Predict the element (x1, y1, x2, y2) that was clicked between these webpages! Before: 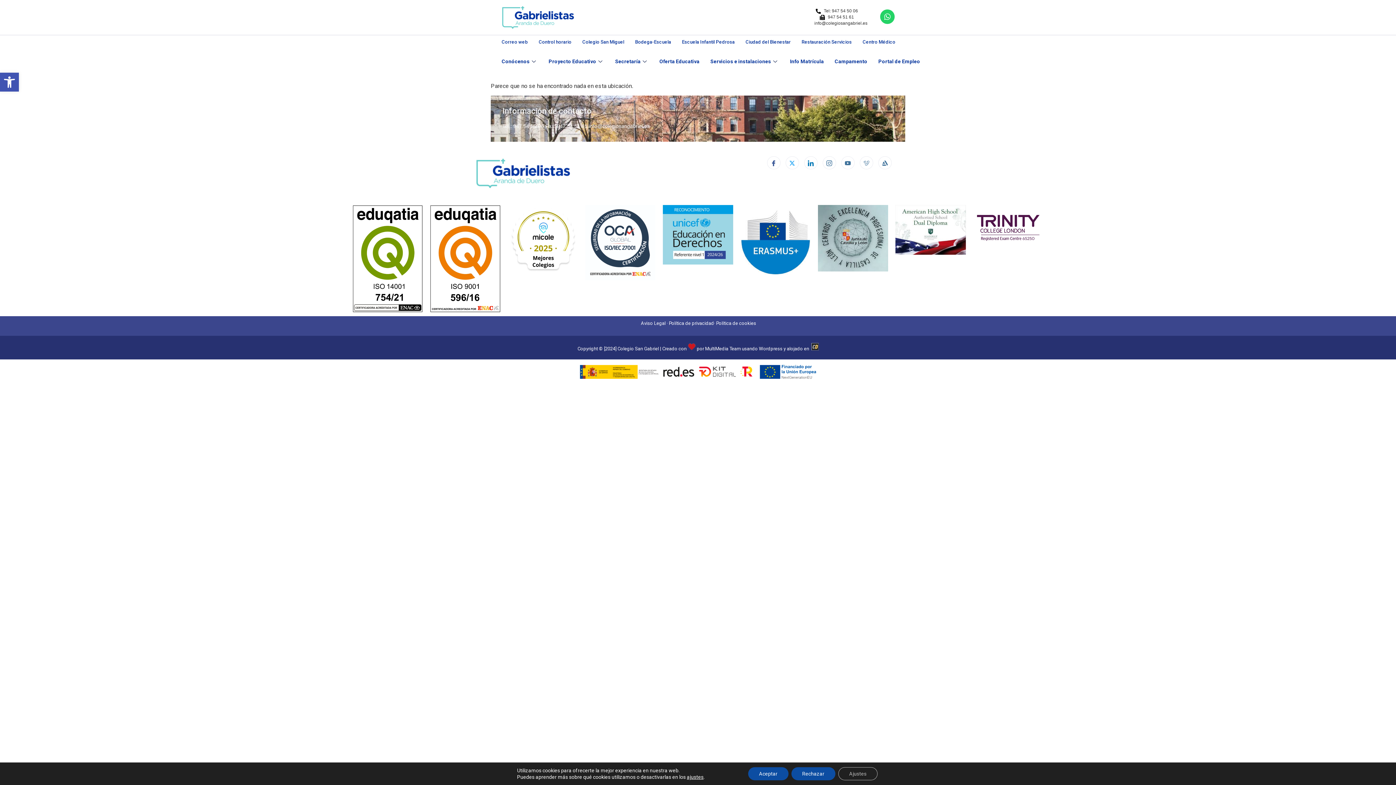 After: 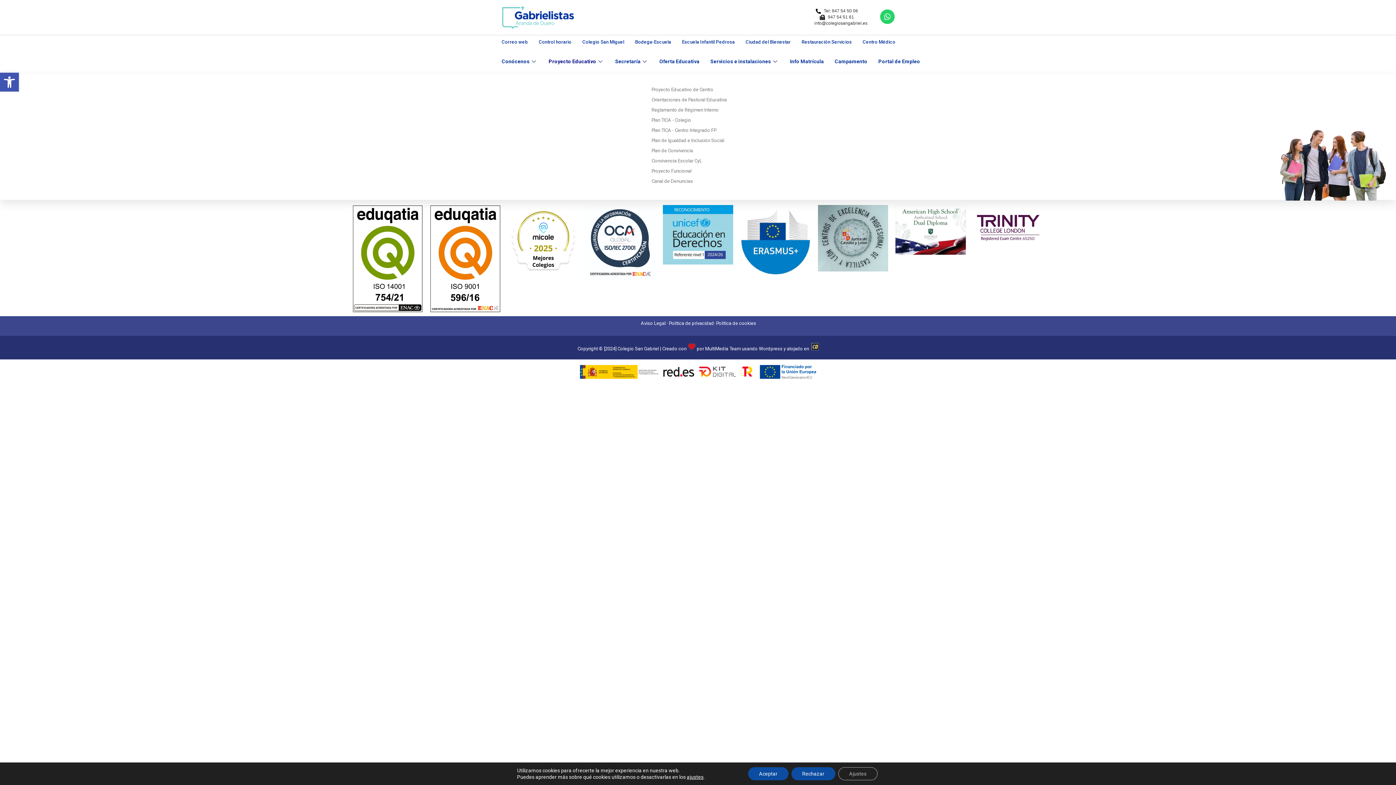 Action: bbox: (543, 48, 609, 74) label: Proyecto Educativo